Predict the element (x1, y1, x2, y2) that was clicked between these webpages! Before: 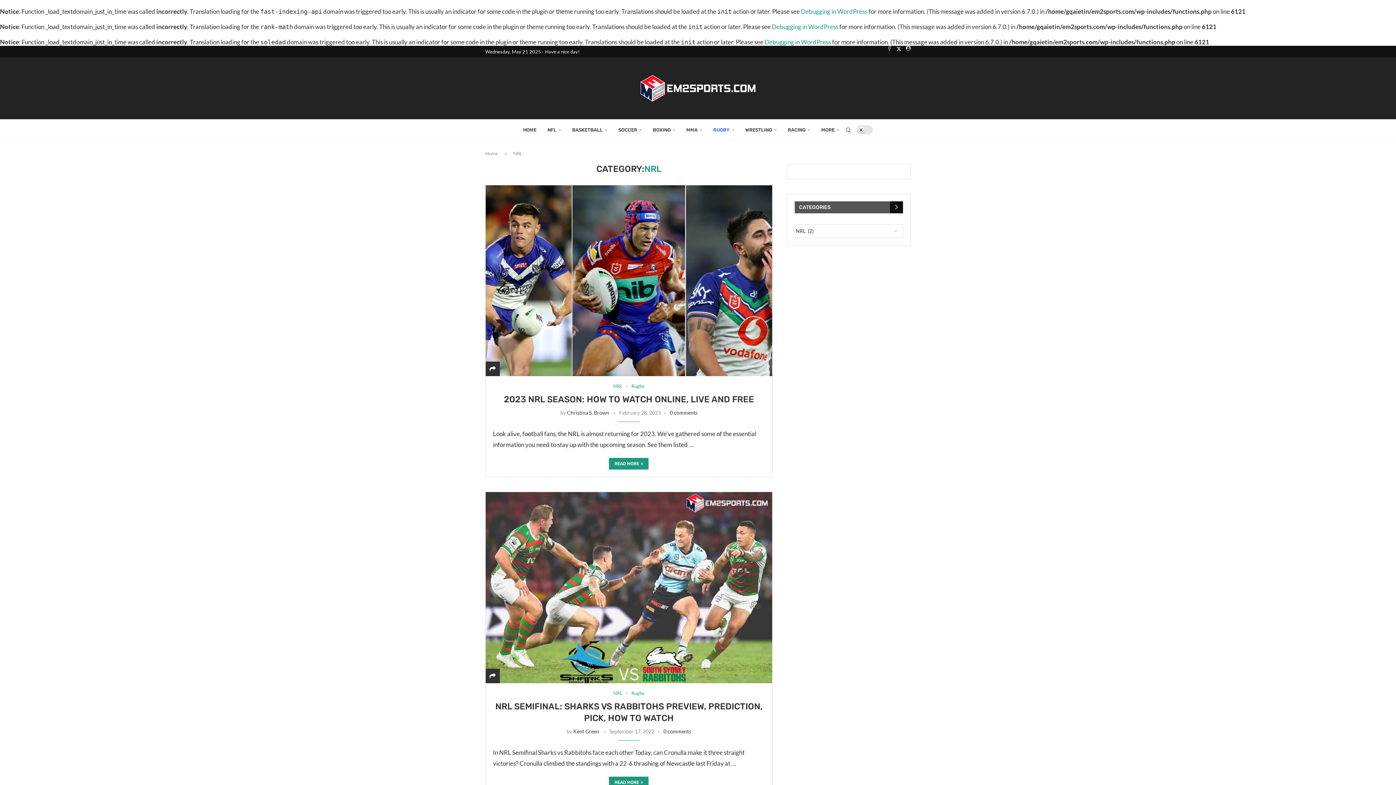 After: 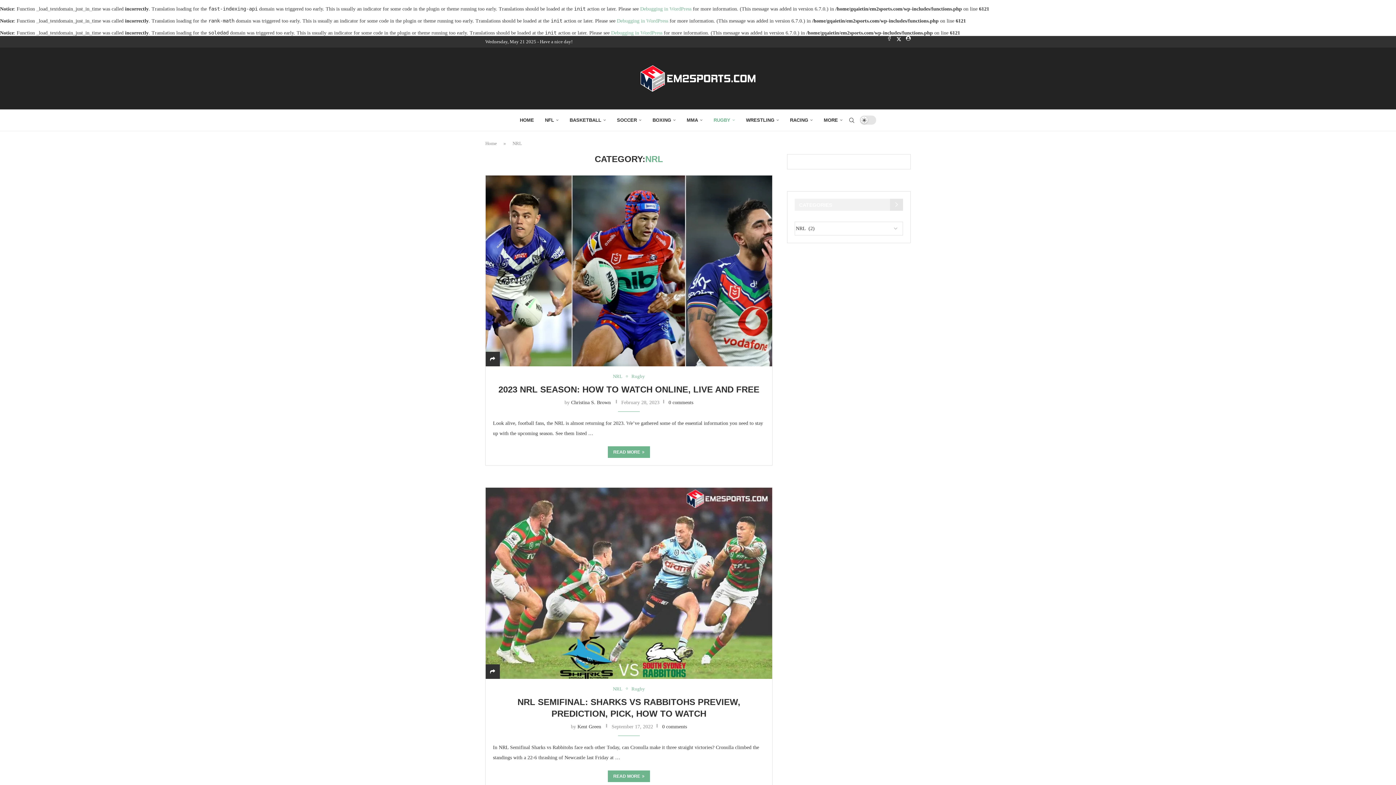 Action: label: Search bbox: (845, 119, 852, 140)